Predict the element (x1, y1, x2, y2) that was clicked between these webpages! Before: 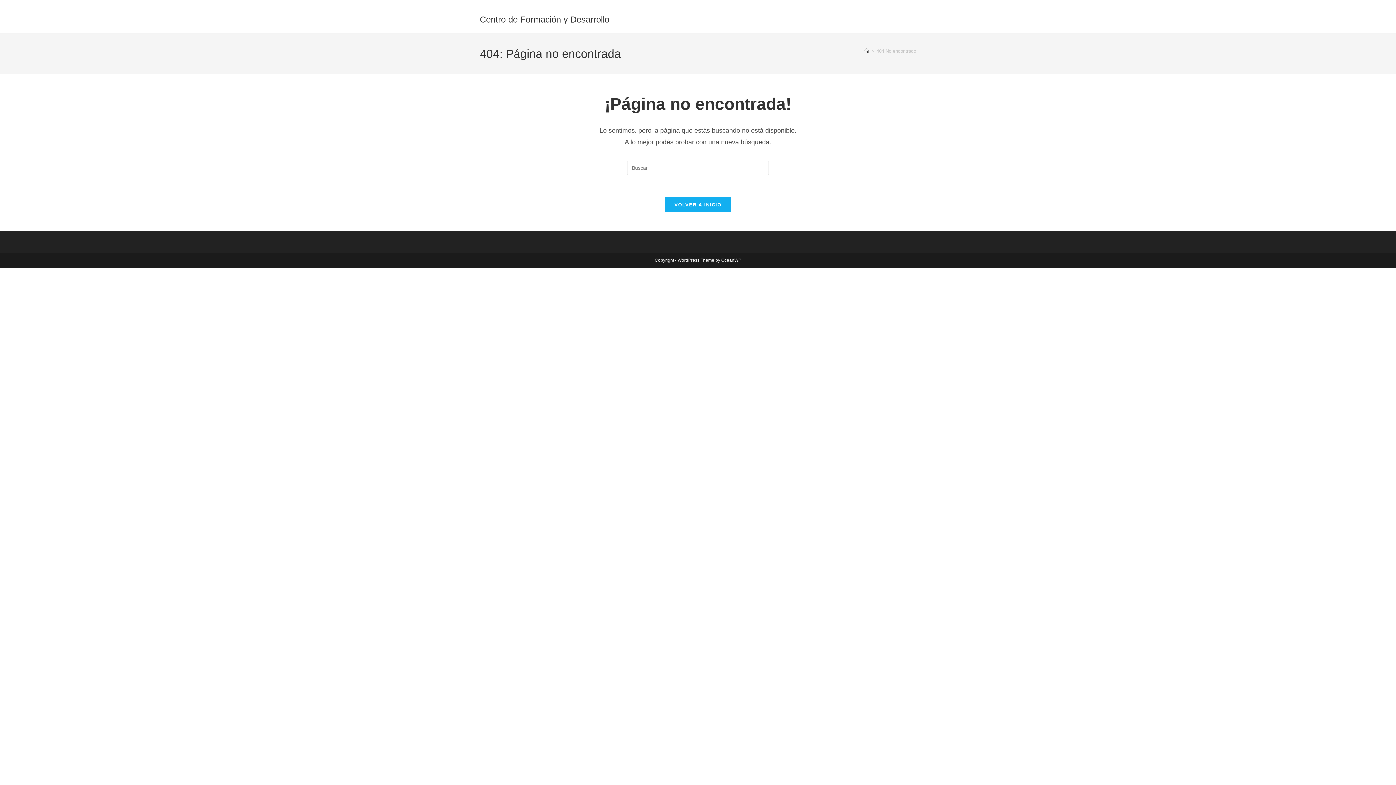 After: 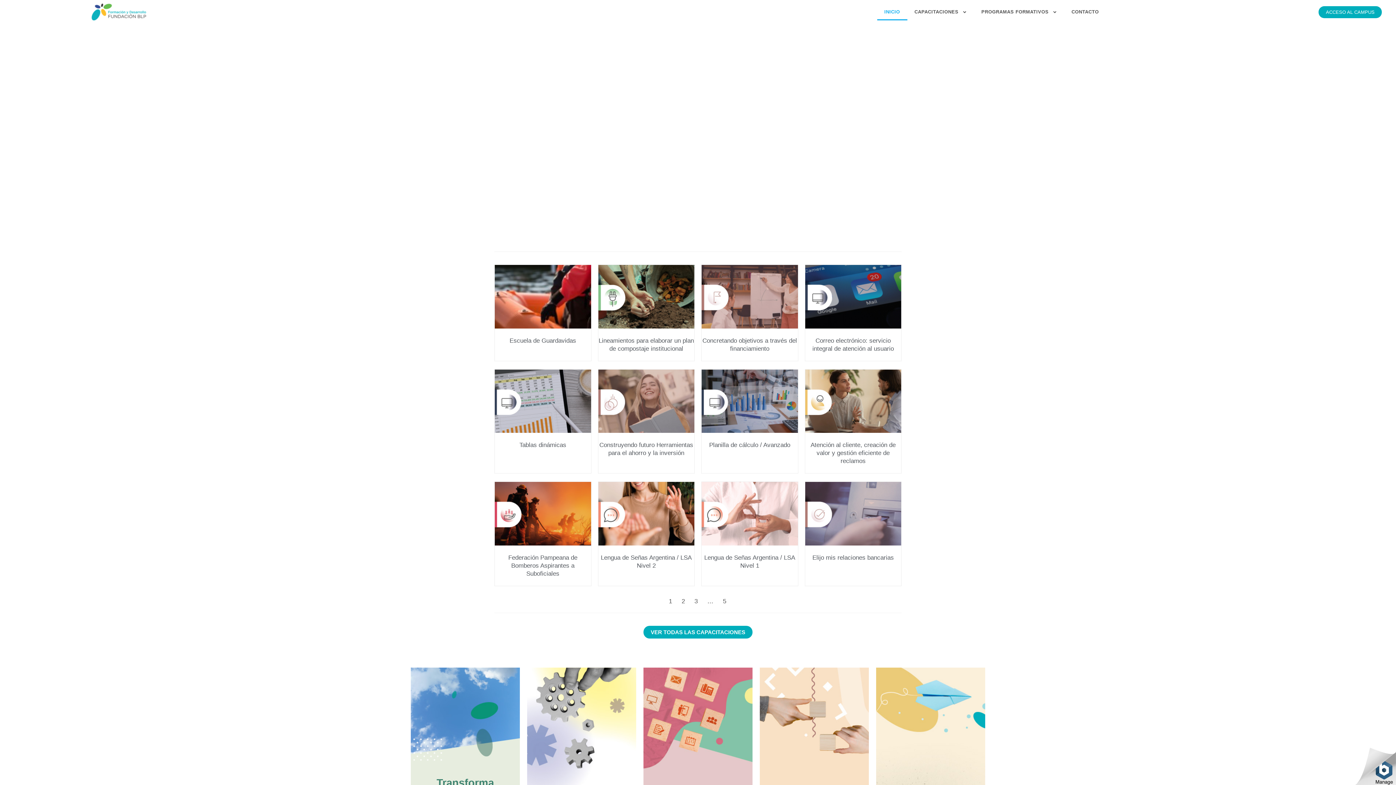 Action: bbox: (664, 197, 731, 212) label: VOLVER A INICIO